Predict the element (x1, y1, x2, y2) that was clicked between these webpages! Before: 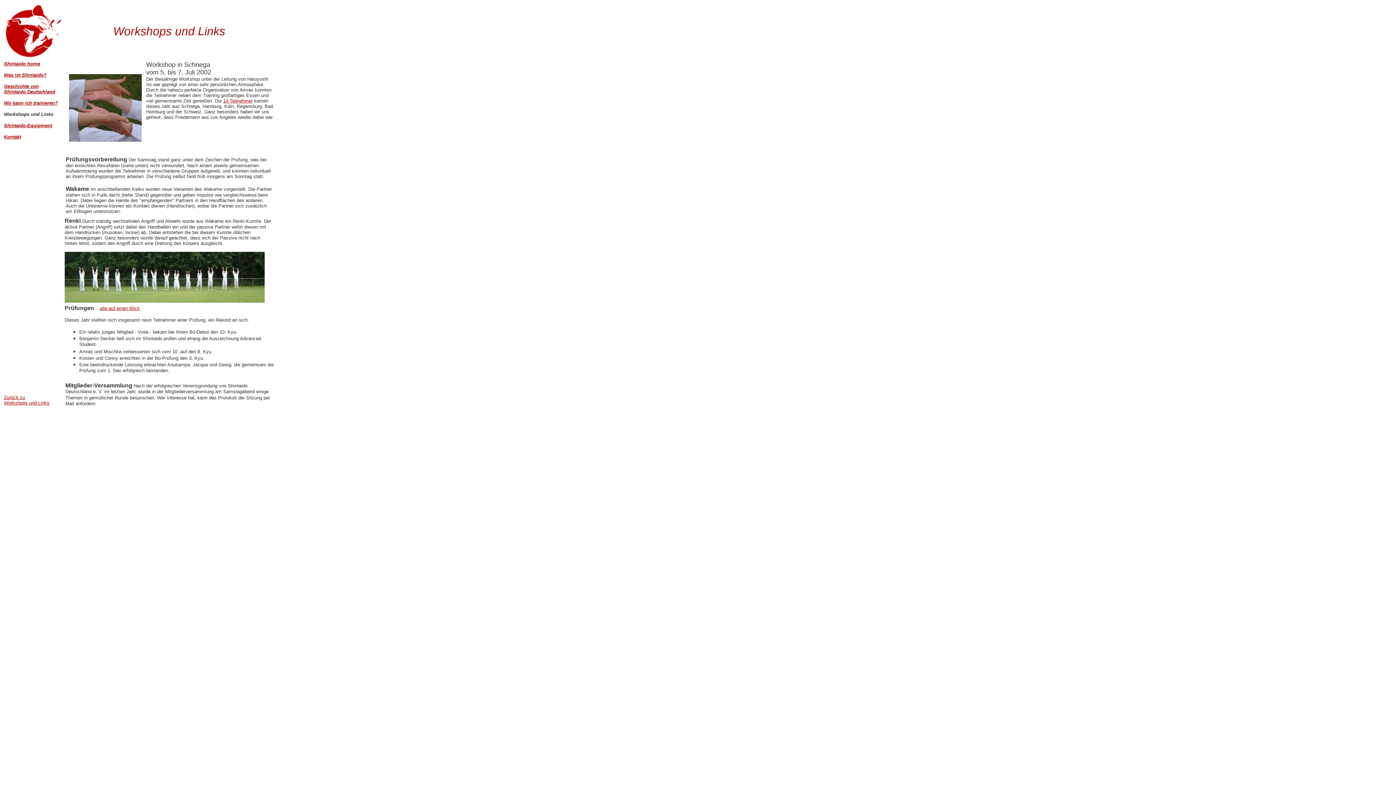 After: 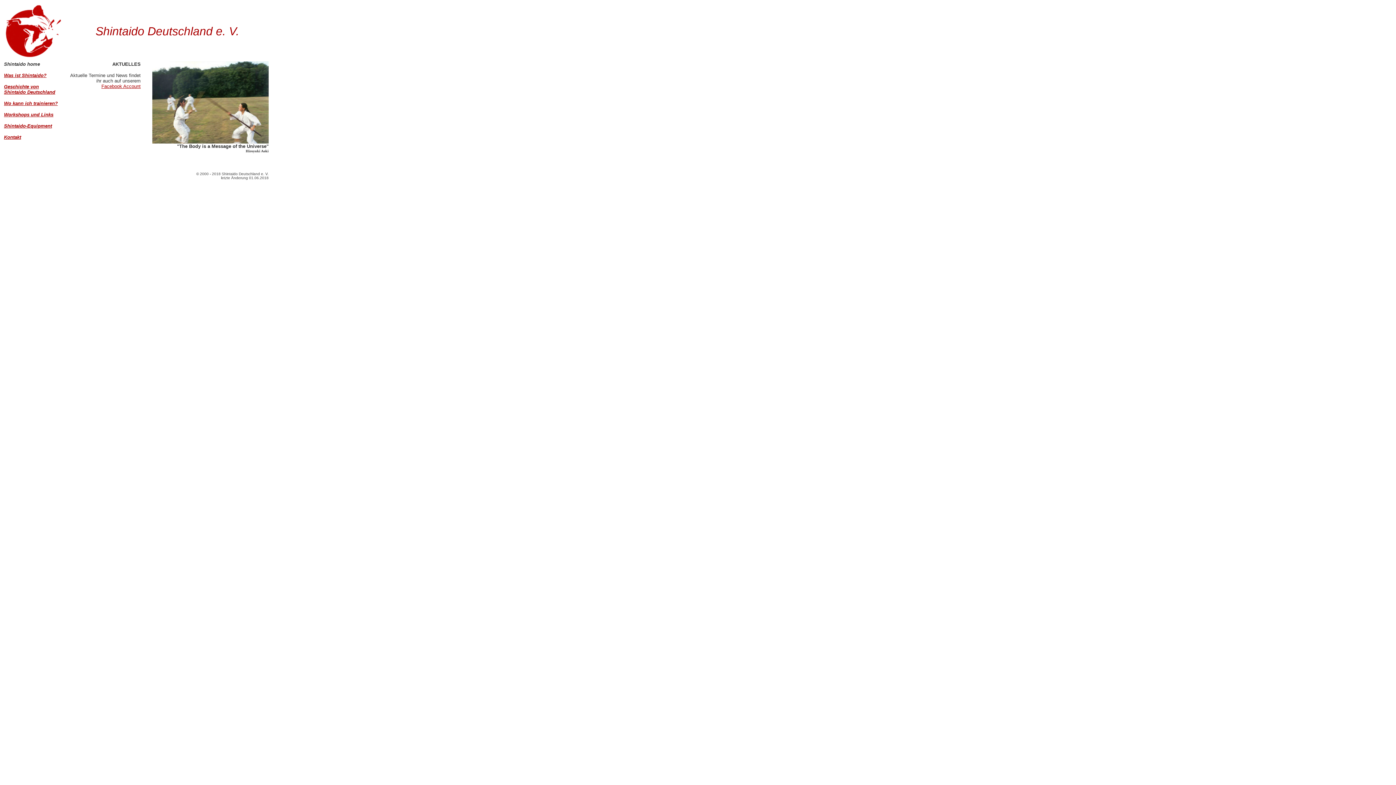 Action: bbox: (4, 61, 40, 66) label: Shintaido home